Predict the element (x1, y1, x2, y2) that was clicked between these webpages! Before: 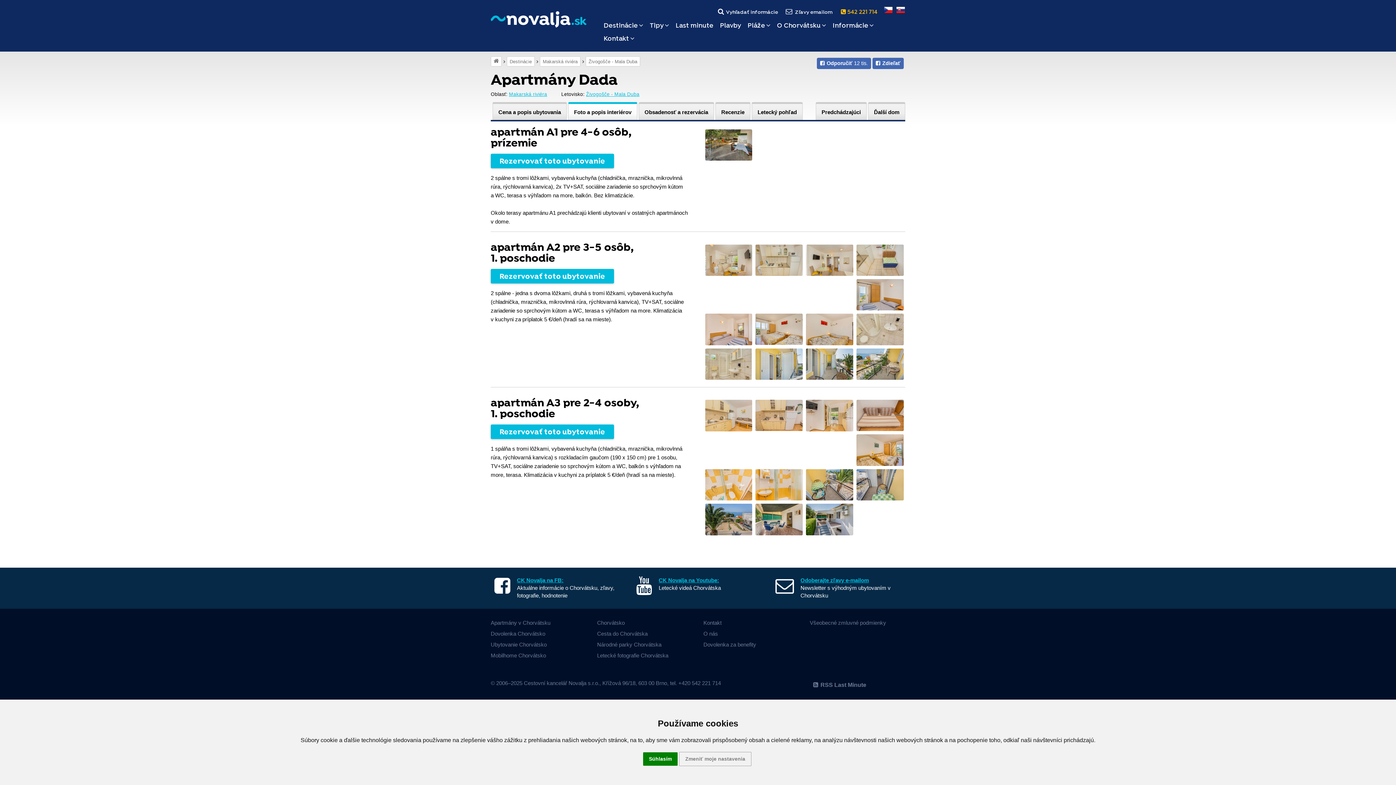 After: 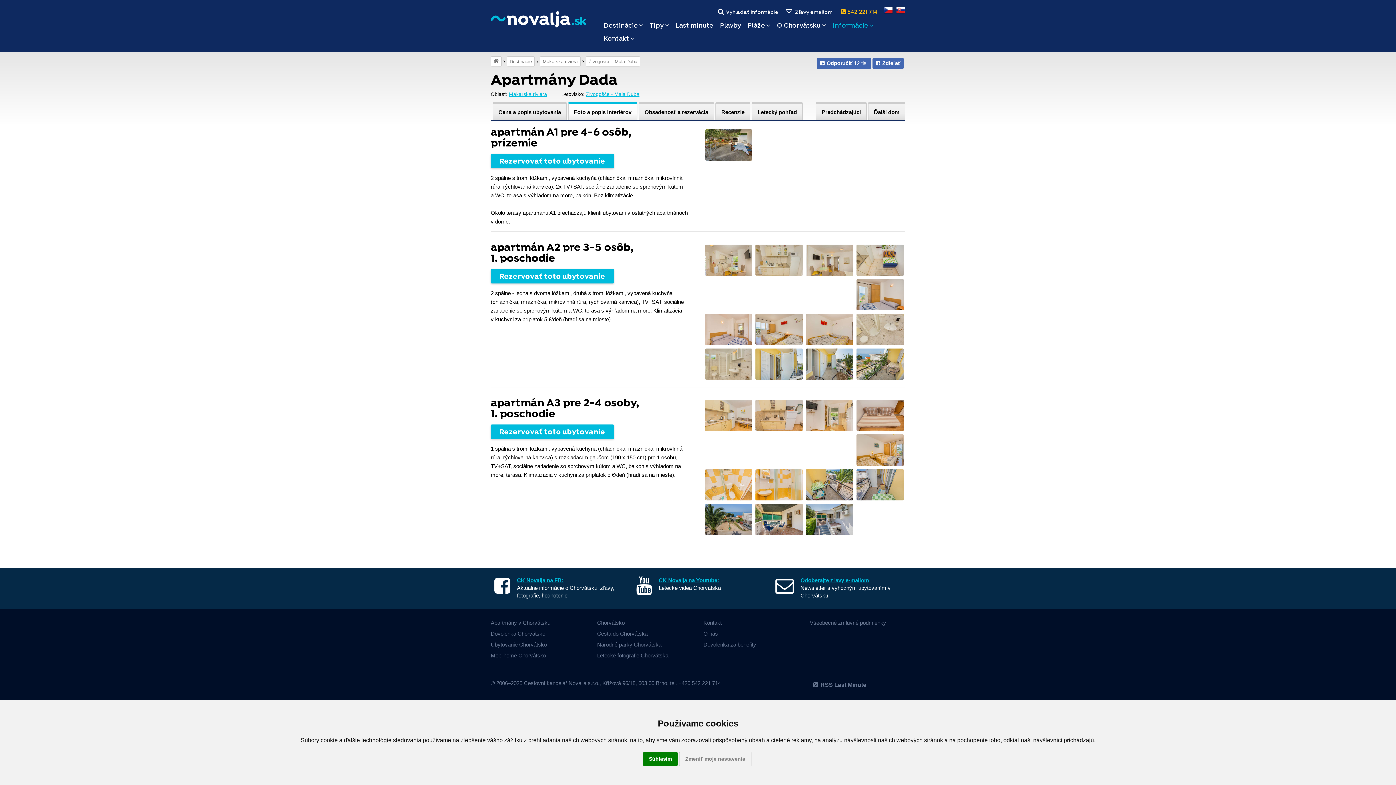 Action: label: Informácie bbox: (832, 21, 874, 30)